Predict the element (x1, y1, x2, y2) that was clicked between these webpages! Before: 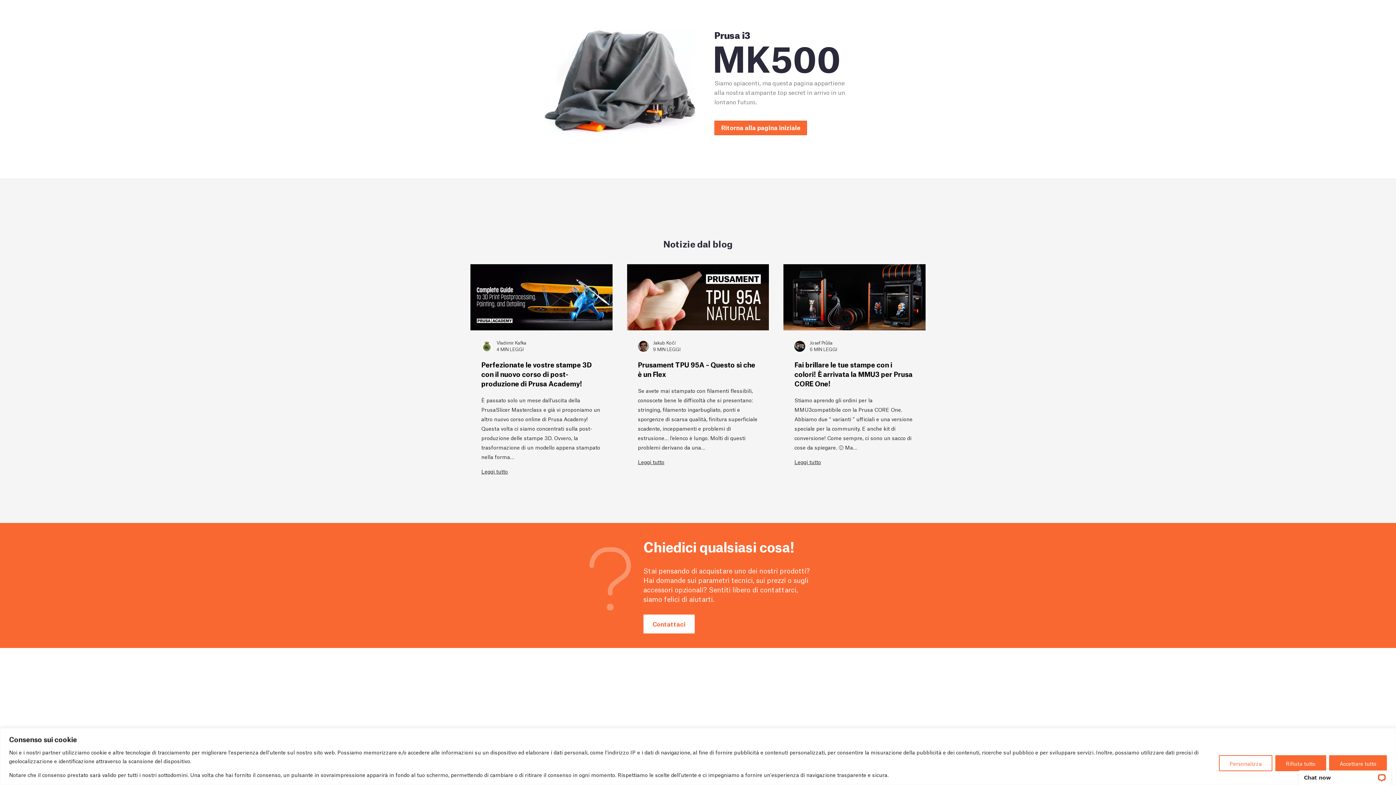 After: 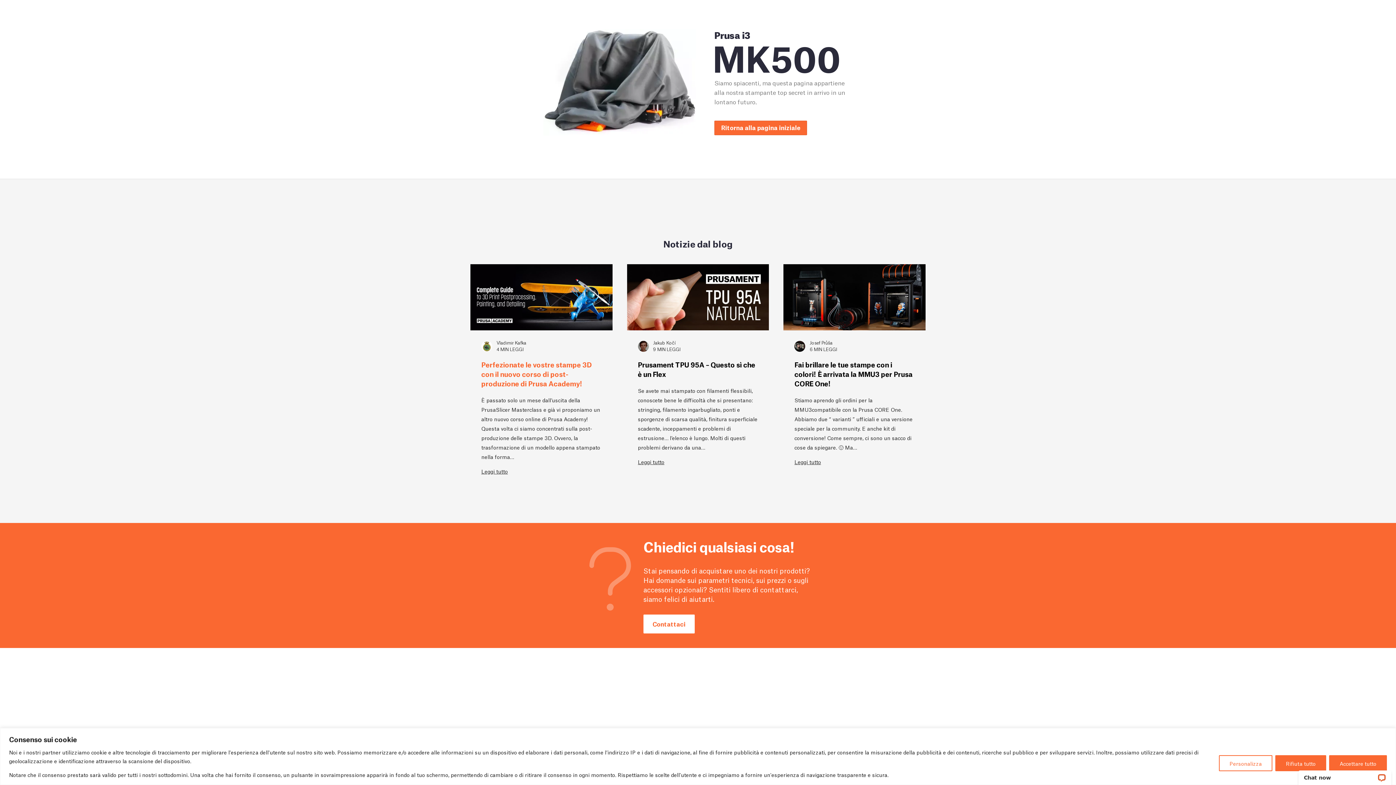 Action: bbox: (470, 264, 612, 484) label: Vladimir Kafka
4 MIN LEGGI
Perfezionate le vostre stampe 3D con il nuovo corso di post-produzione di Prusa Academy!

È passato solo un mese dall’uscita della PrusaSlicer Masterclass e già vi proponiamo un altro nuovo corso online di Prusa Academy! Questa volta ci siamo concentrati sulla post-produzione delle stampe 3D. Ovvero, la trasformazione di un modello appena stampato nella forma…

Leggi tutto